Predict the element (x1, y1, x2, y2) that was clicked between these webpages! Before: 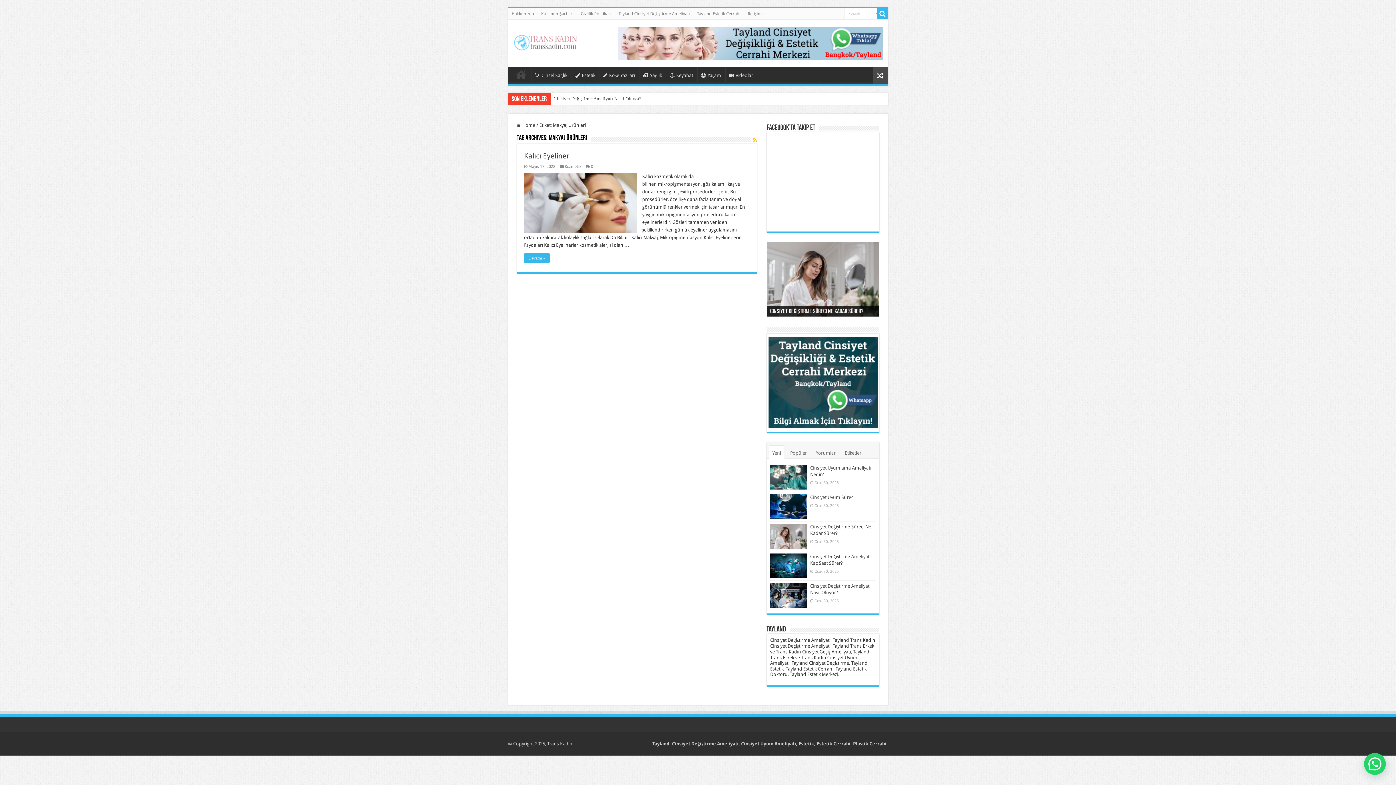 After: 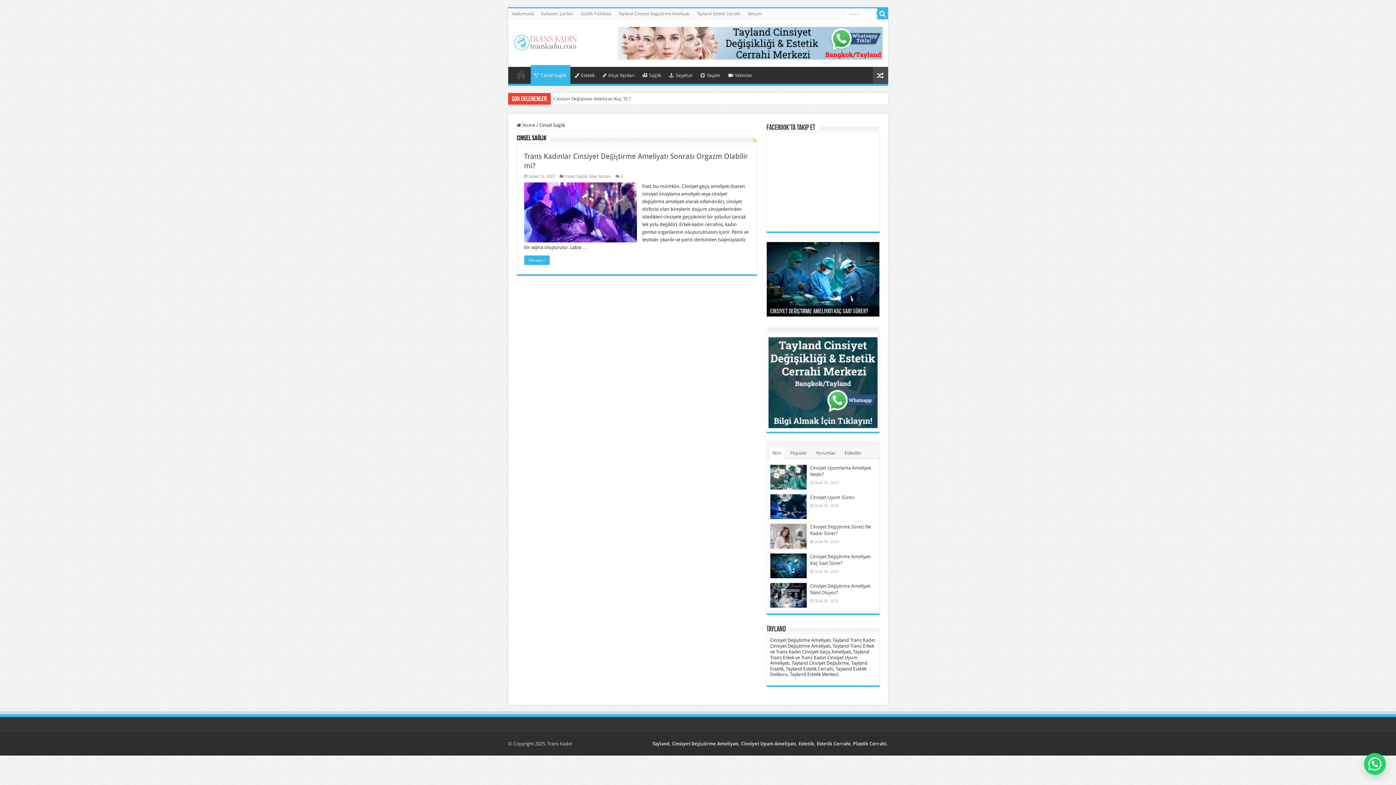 Action: bbox: (531, 66, 571, 82) label: Cinsel Sağlık